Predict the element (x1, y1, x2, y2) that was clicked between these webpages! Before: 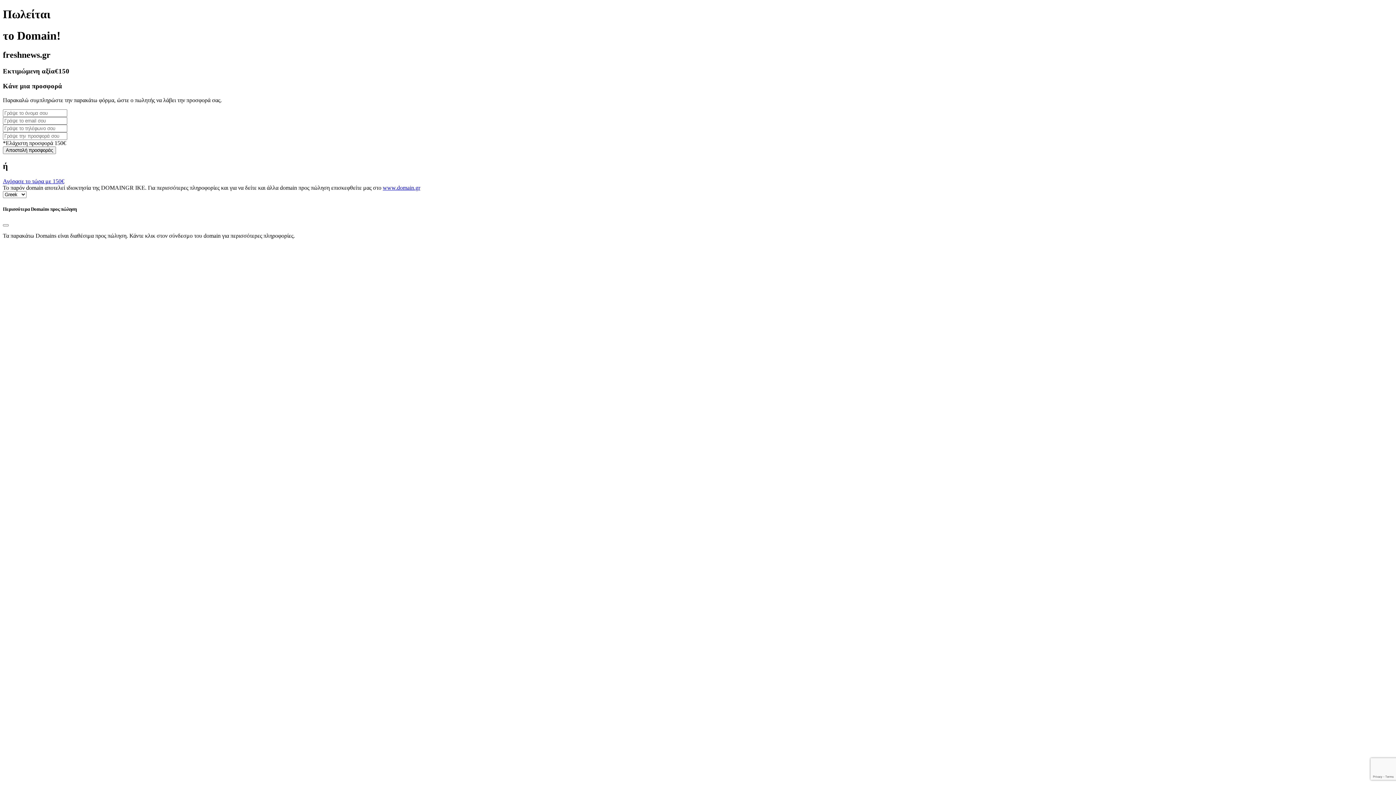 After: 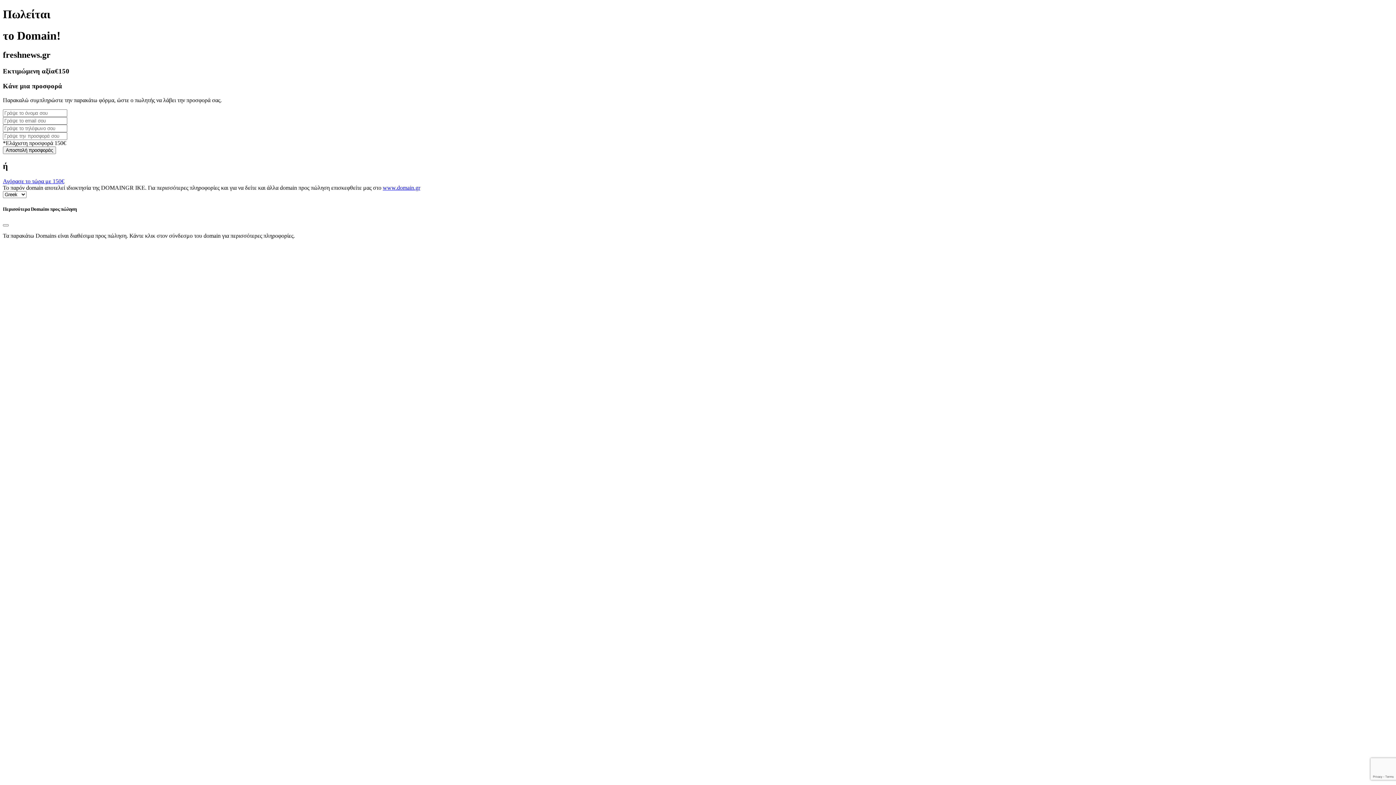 Action: label: www.domain.gr bbox: (382, 184, 420, 191)